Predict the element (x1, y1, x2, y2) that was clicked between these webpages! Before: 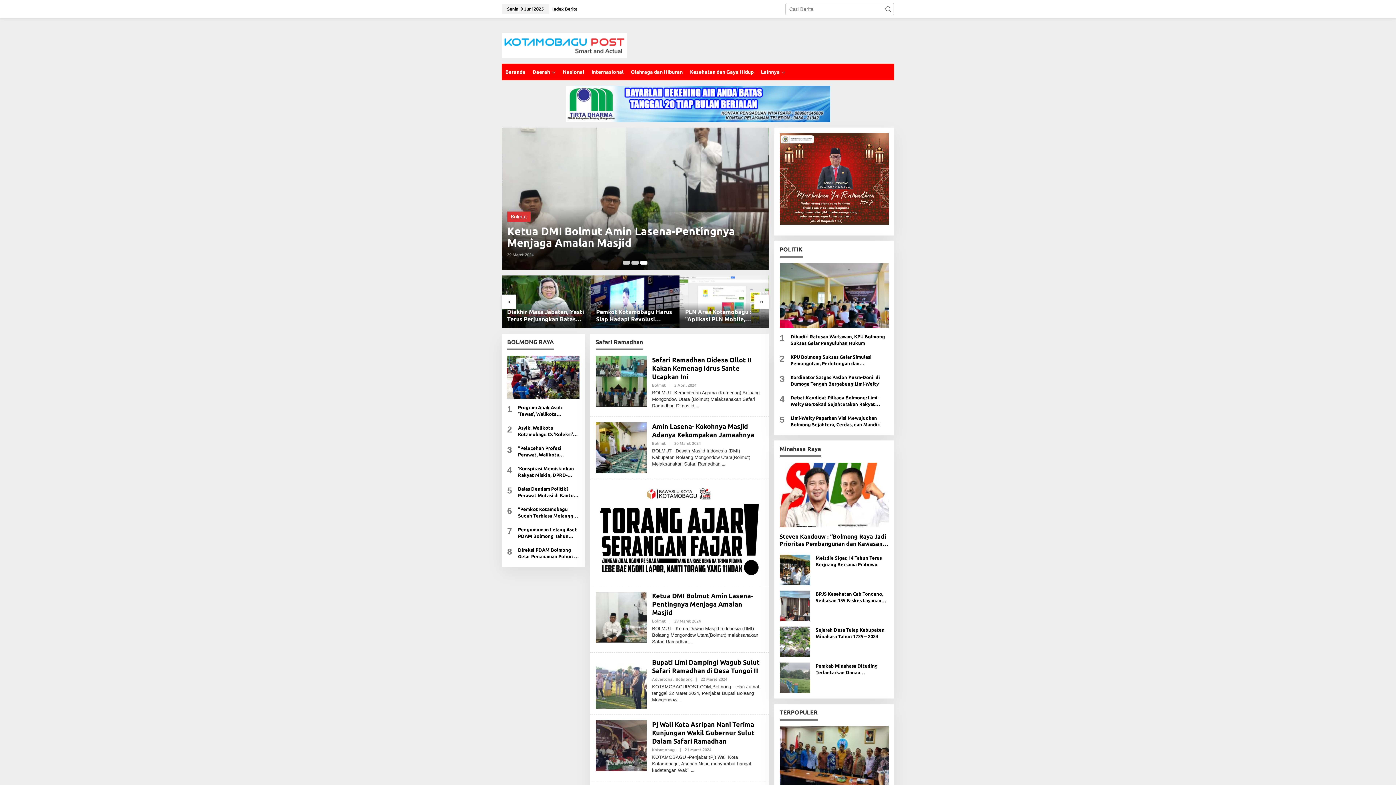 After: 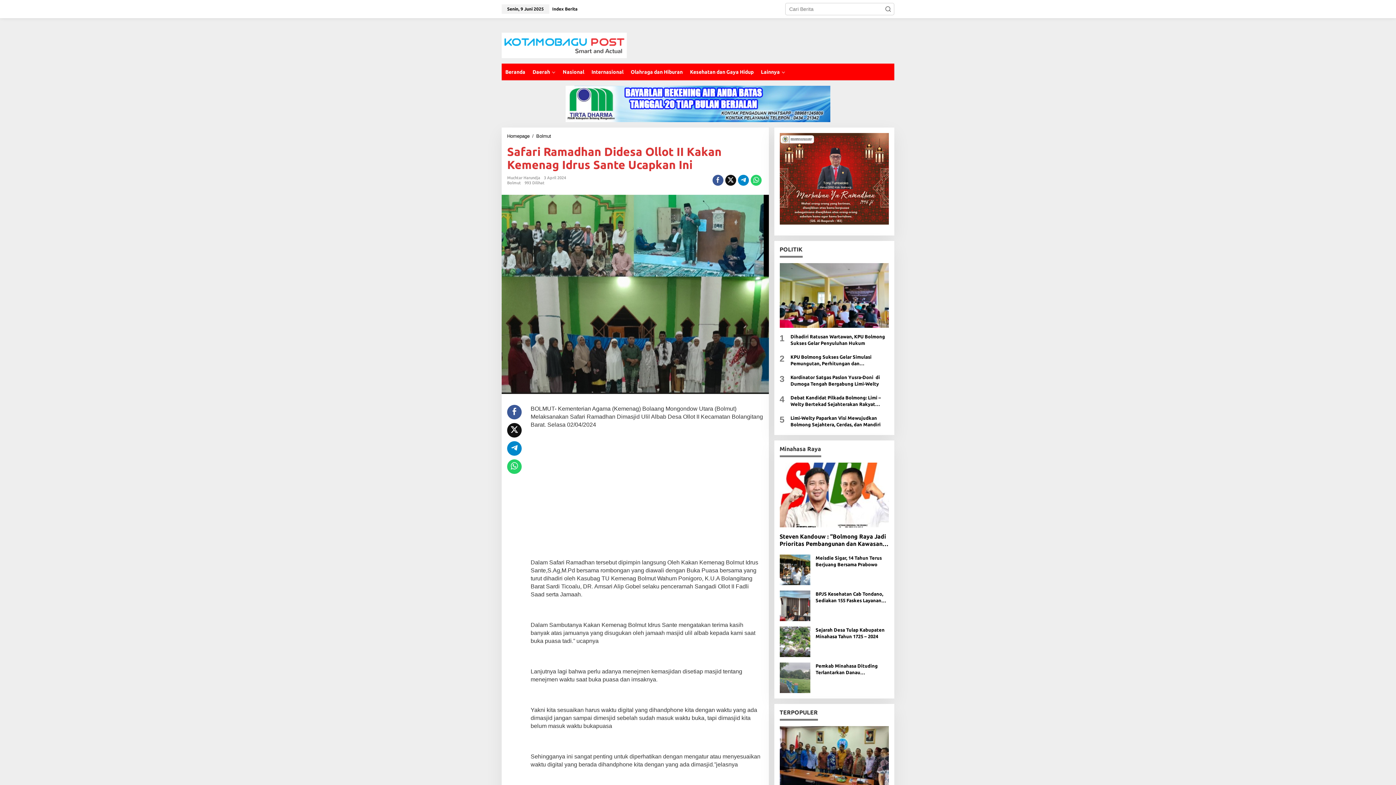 Action: bbox: (501, 127, 768, 270)